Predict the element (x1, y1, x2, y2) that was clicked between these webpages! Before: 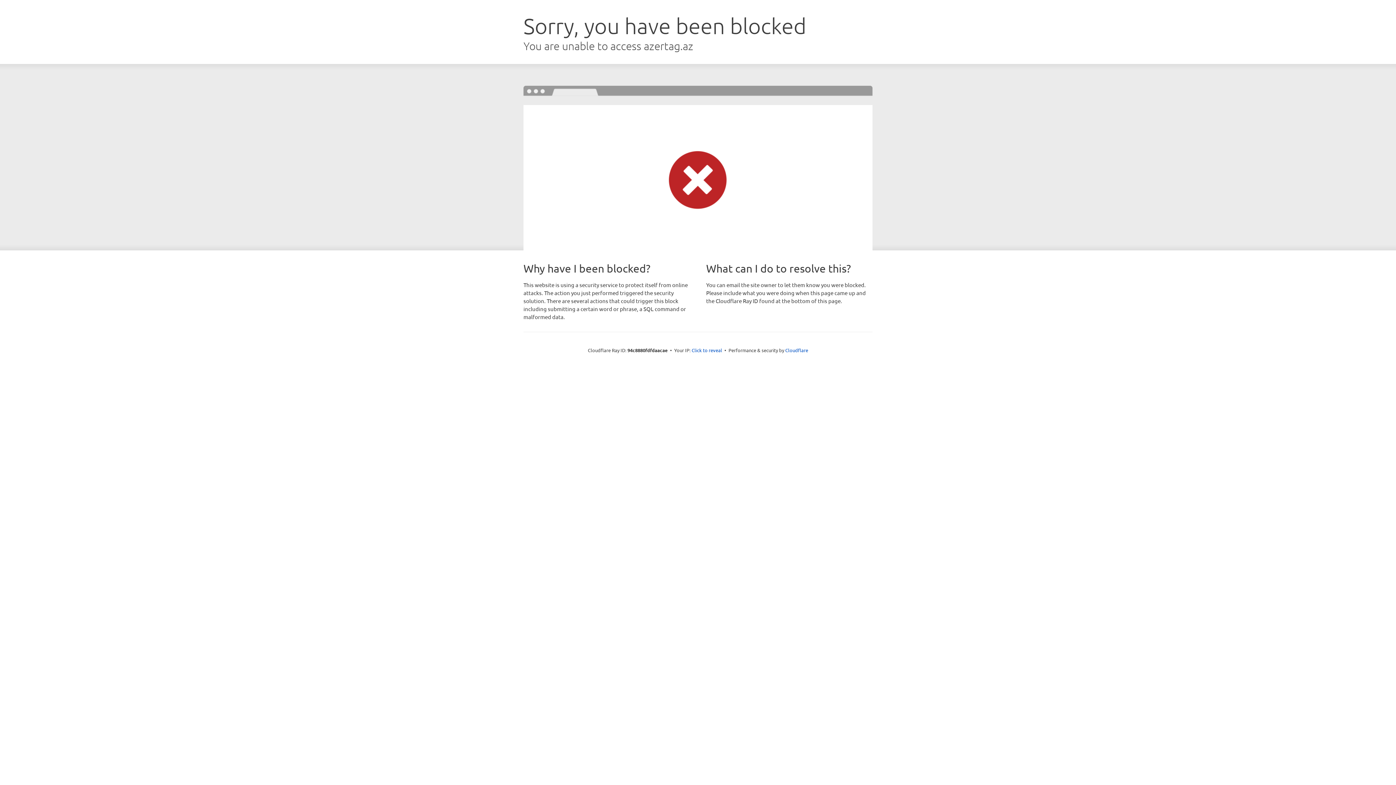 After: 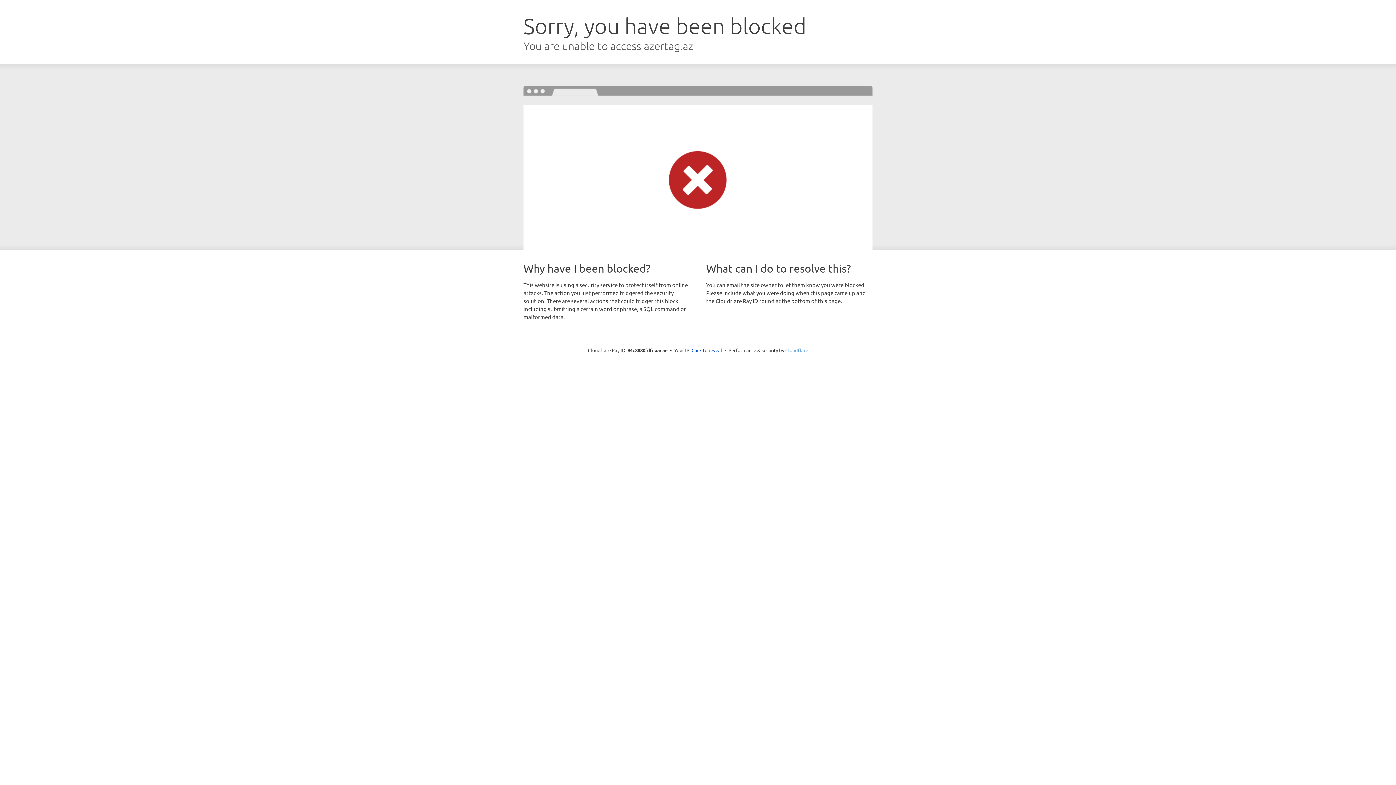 Action: bbox: (785, 347, 808, 353) label: Cloudflare